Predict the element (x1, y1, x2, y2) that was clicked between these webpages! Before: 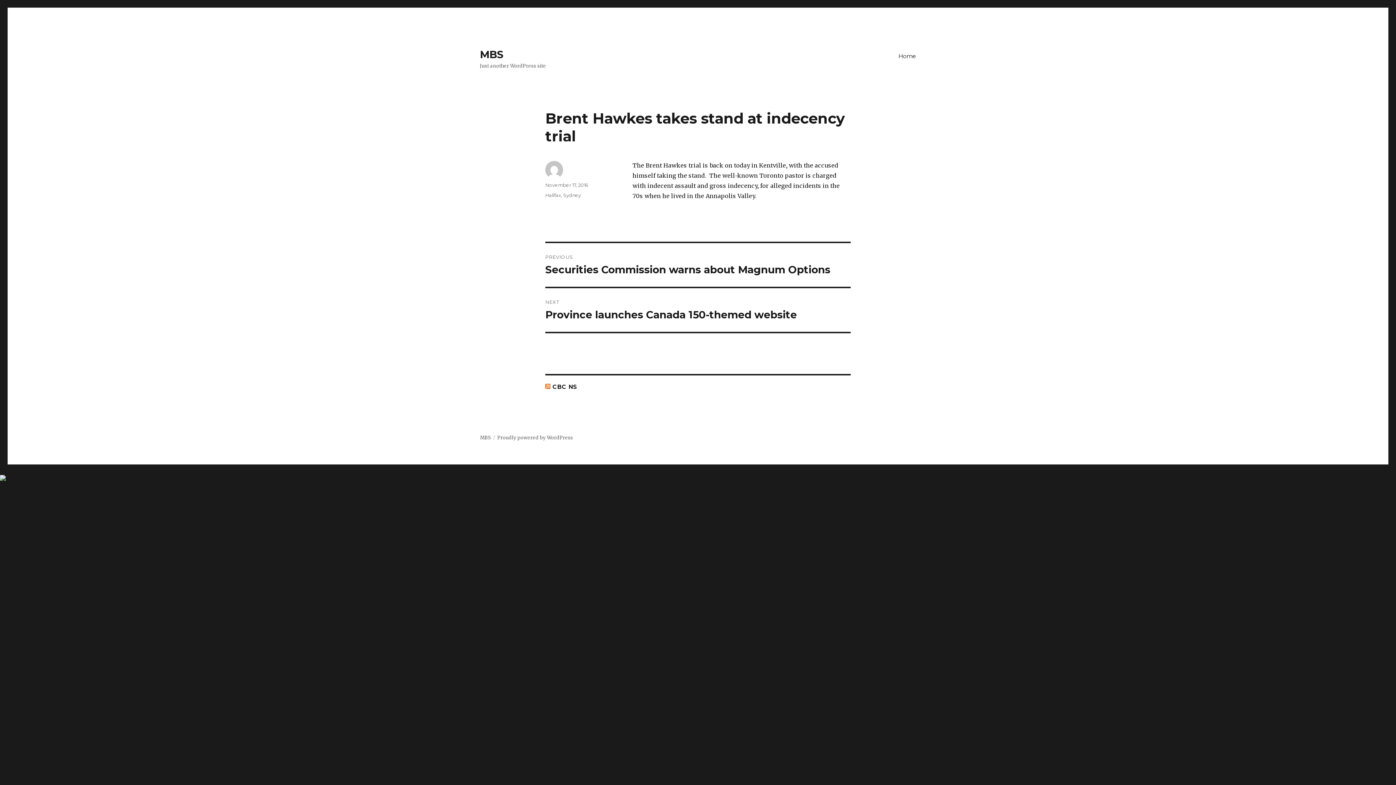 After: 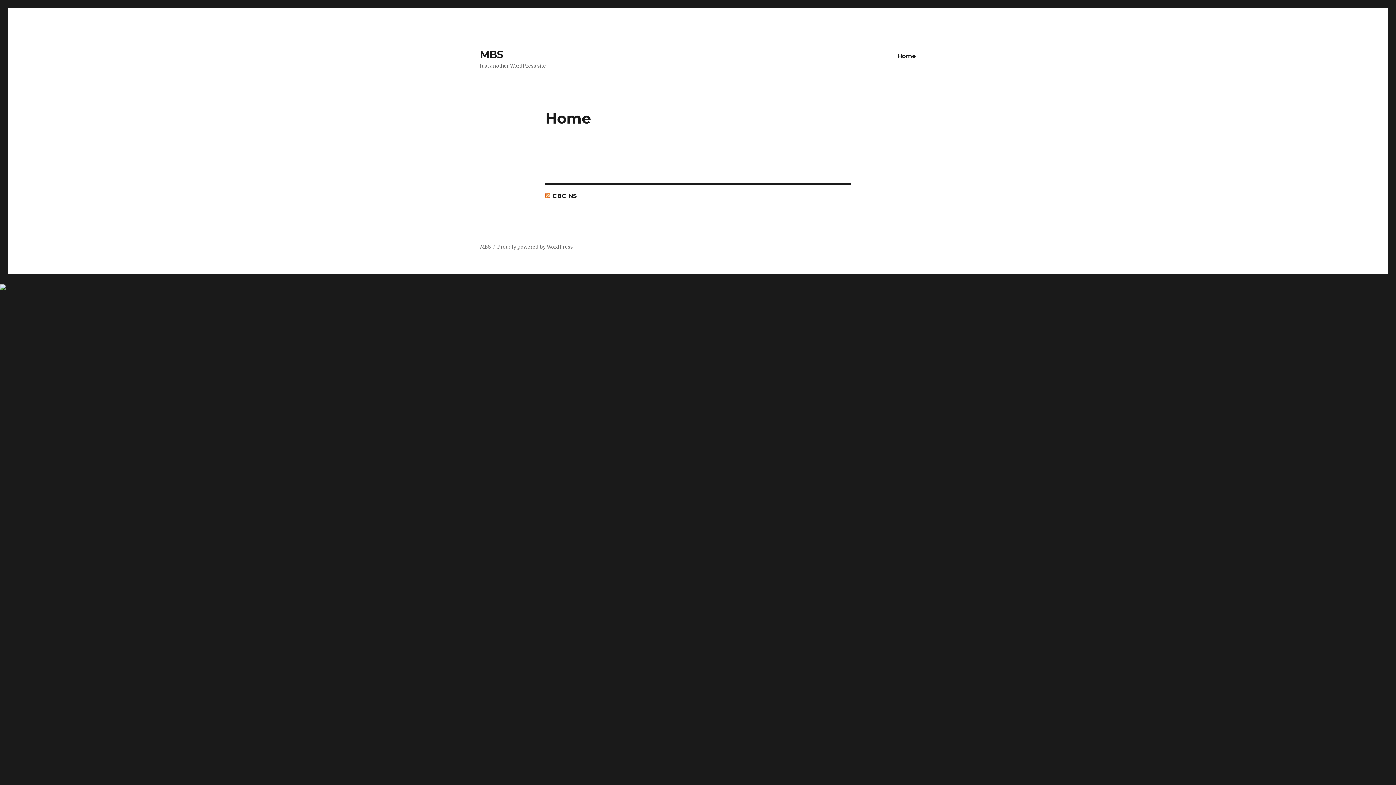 Action: bbox: (480, 48, 503, 60) label: MBS